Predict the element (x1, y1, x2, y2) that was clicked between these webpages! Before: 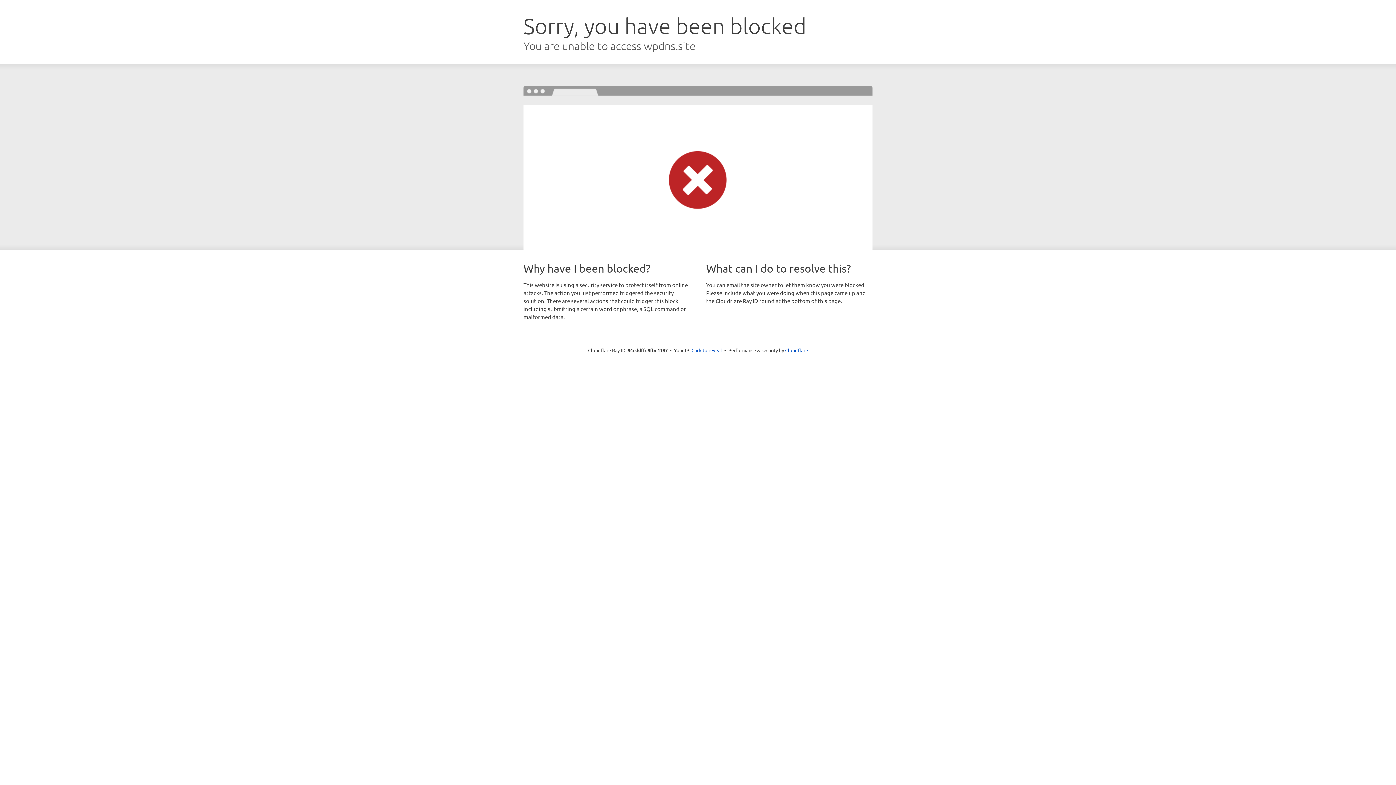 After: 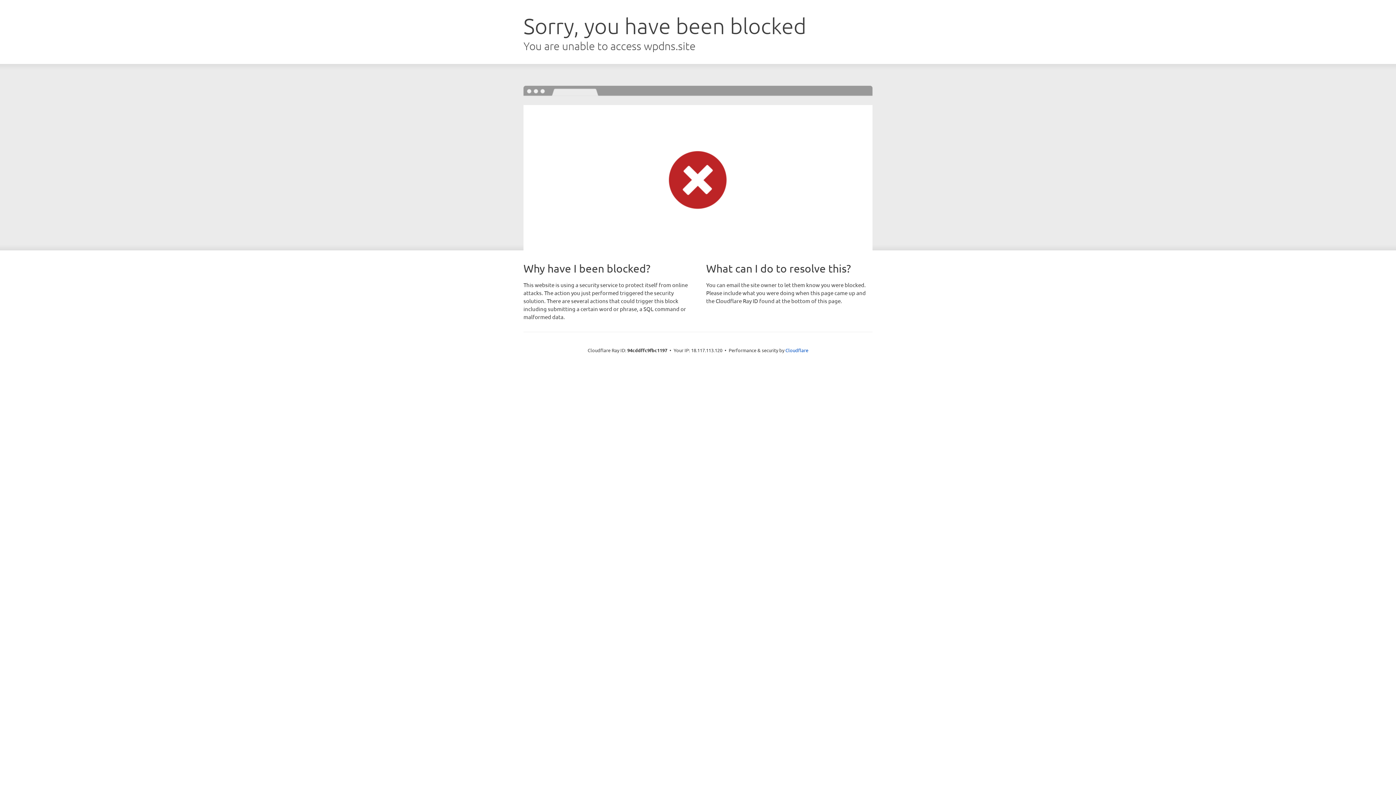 Action: label: Click to reveal bbox: (691, 346, 722, 353)